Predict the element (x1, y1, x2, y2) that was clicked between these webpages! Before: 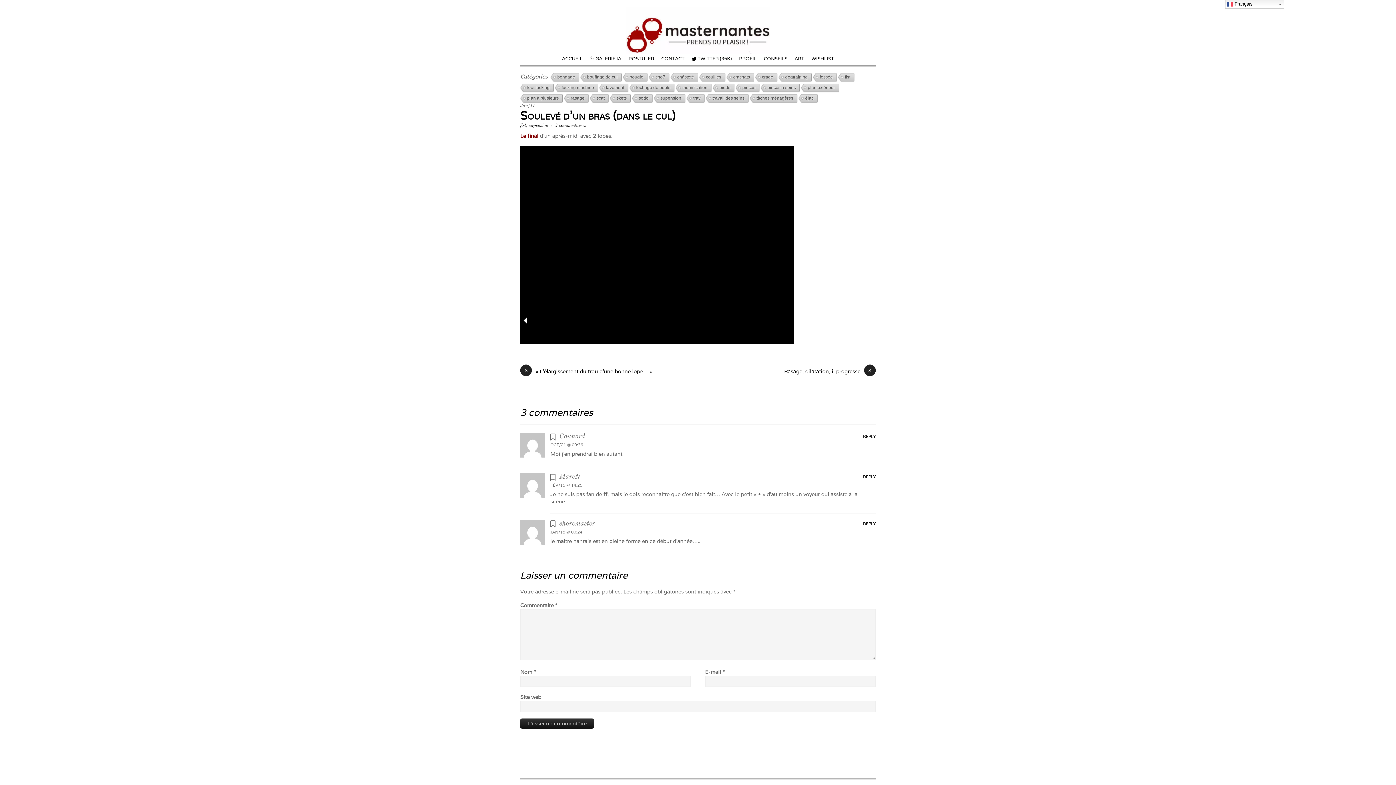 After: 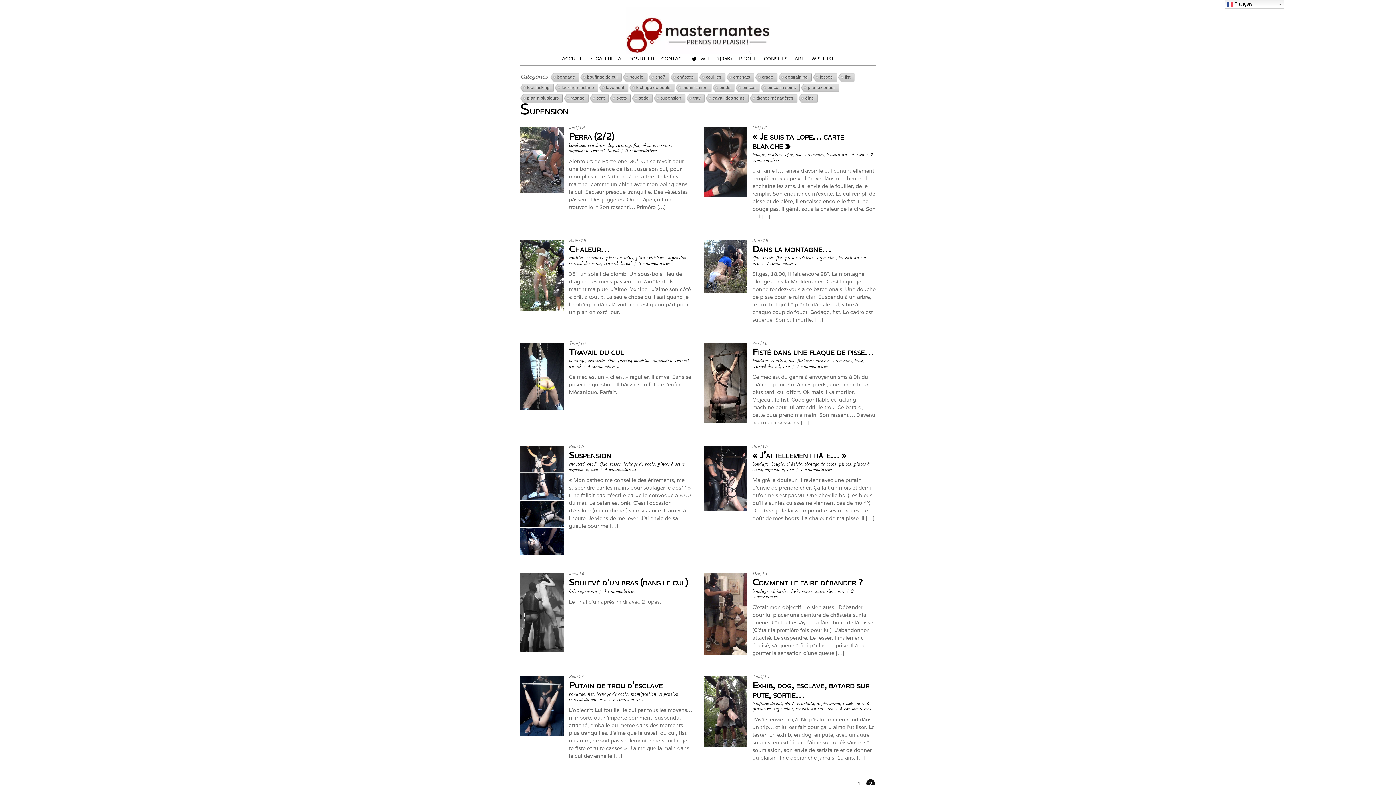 Action: label: supension bbox: (653, 94, 685, 103)